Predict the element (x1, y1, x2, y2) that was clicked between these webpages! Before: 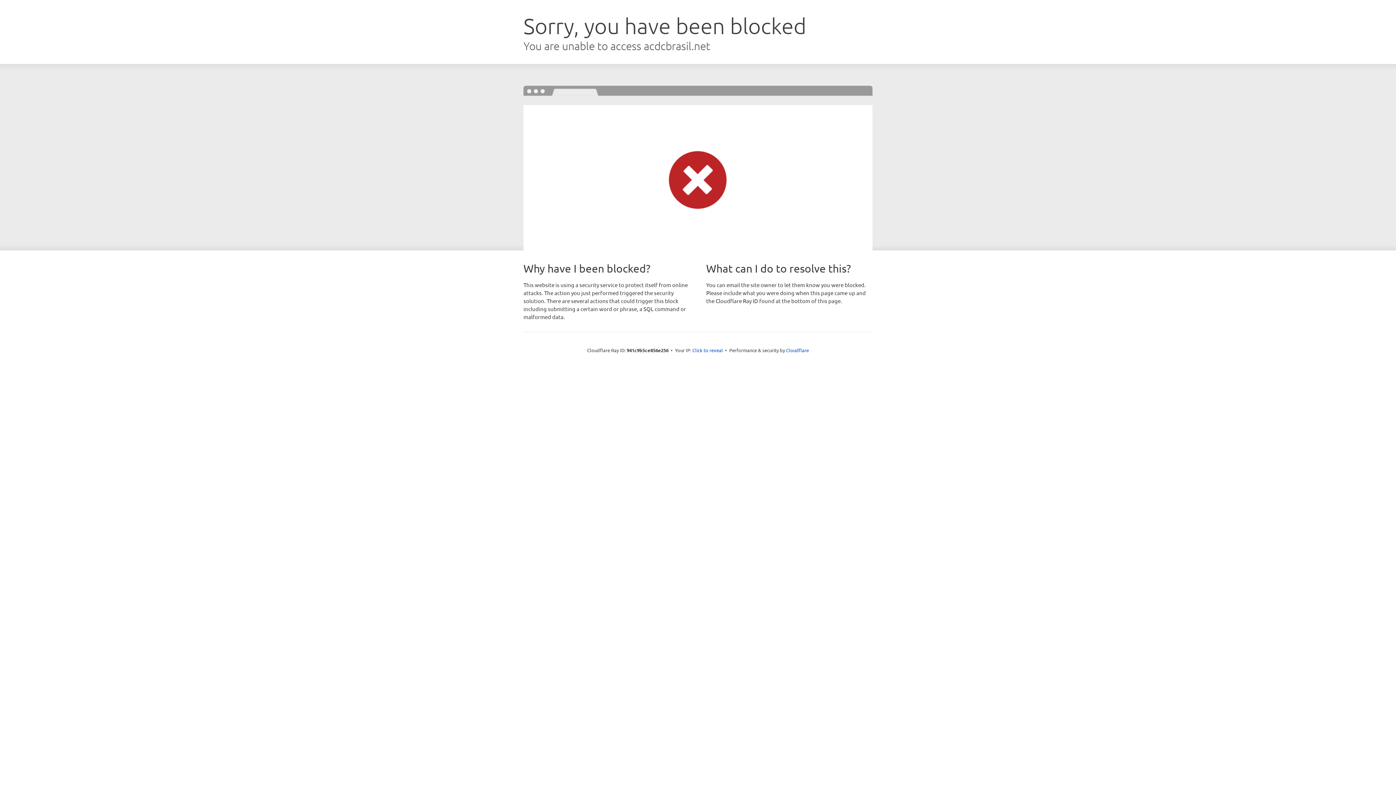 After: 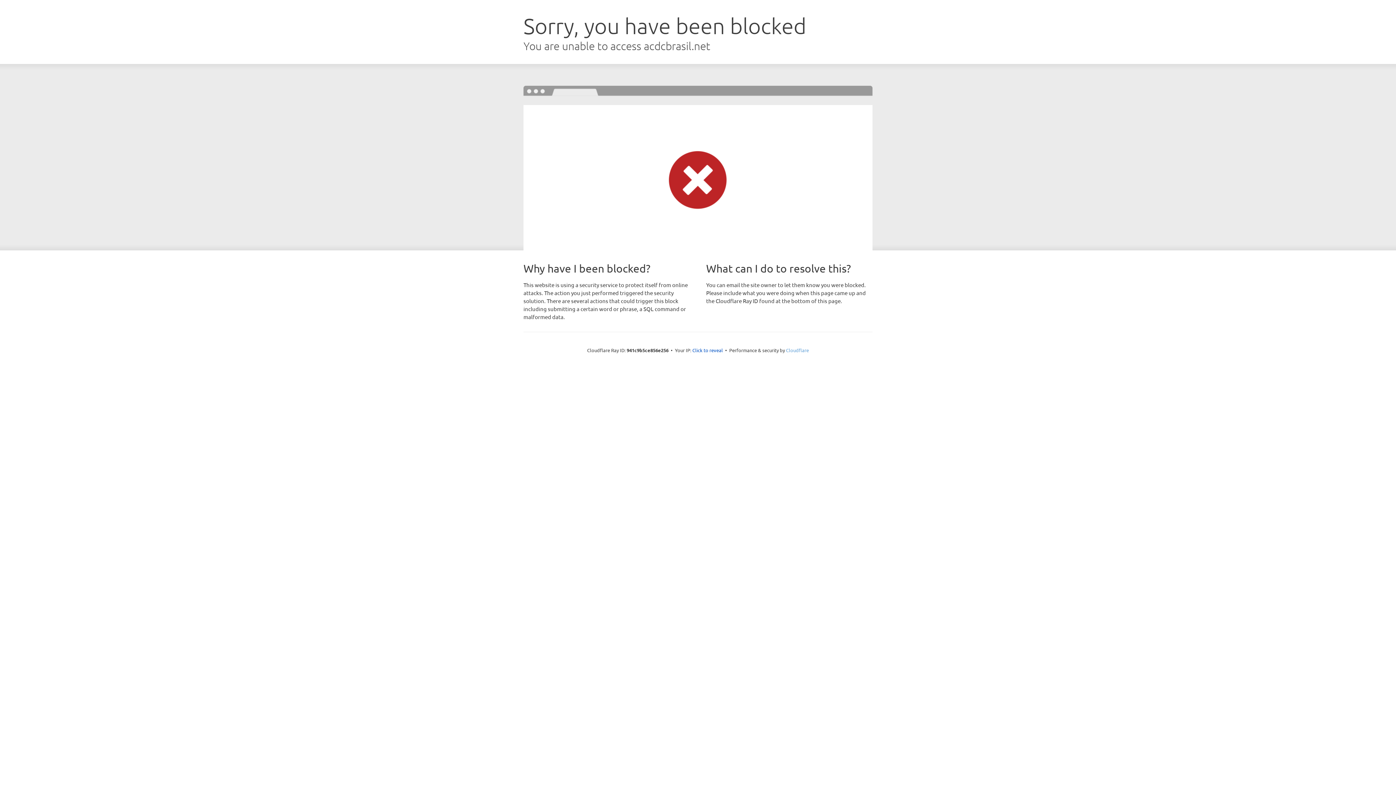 Action: label: Cloudflare bbox: (786, 347, 809, 353)